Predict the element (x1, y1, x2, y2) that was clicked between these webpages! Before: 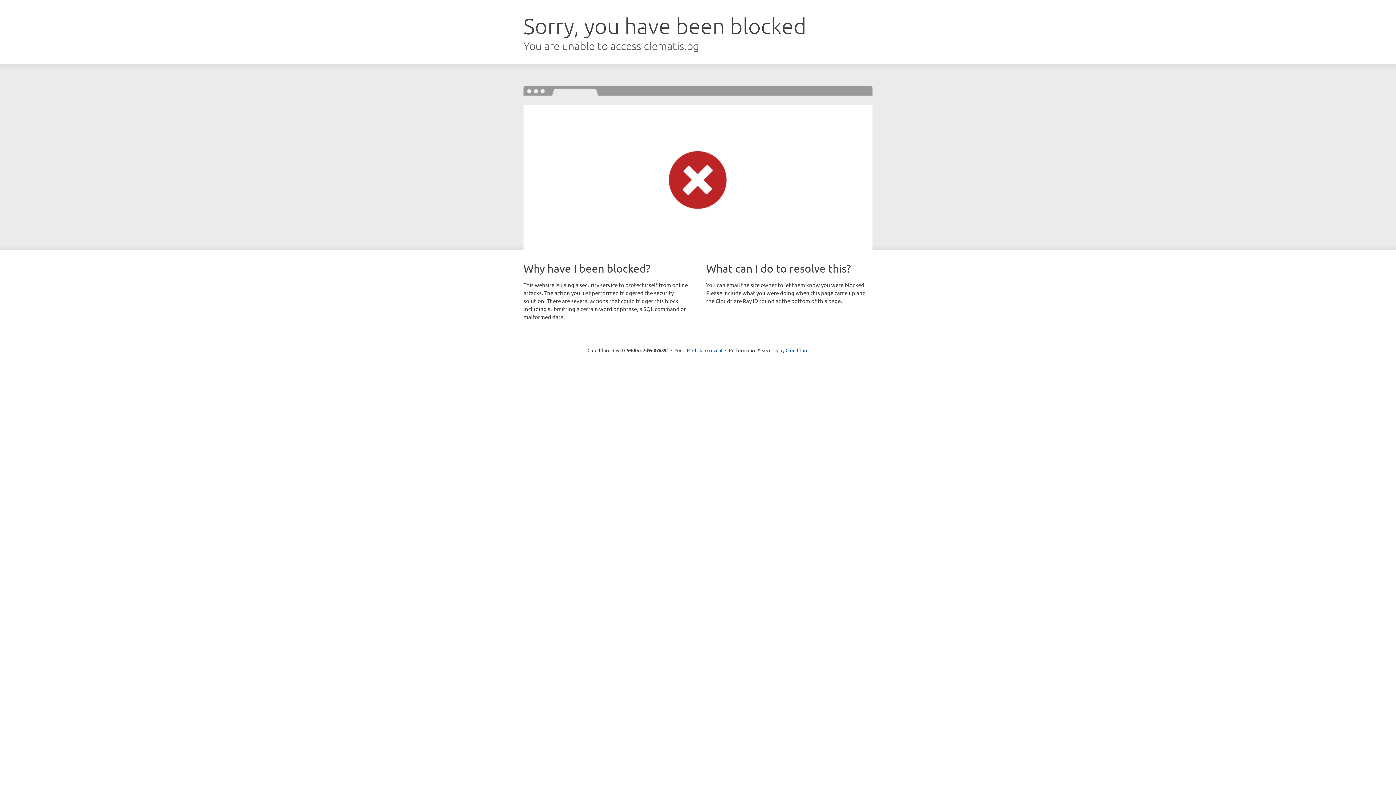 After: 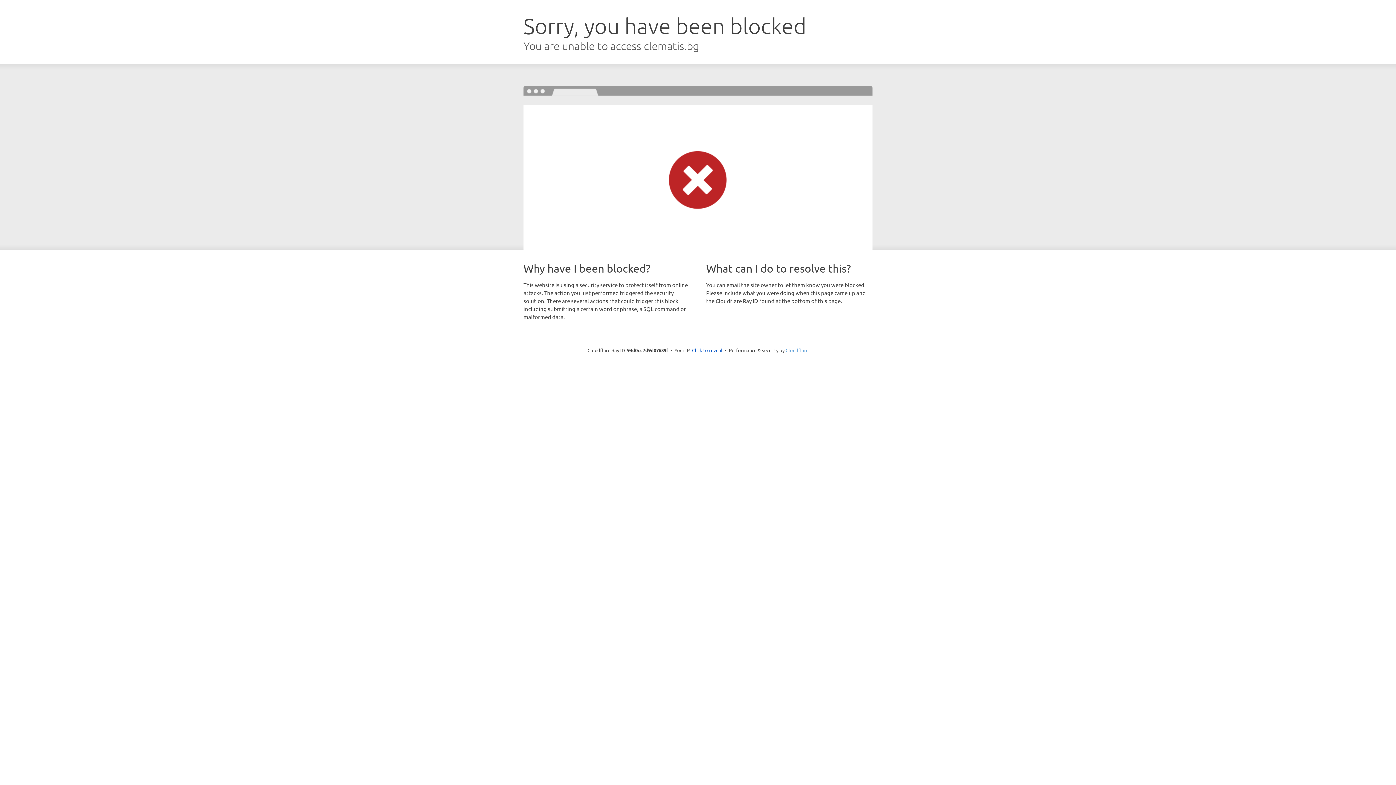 Action: bbox: (785, 347, 808, 353) label: Cloudflare